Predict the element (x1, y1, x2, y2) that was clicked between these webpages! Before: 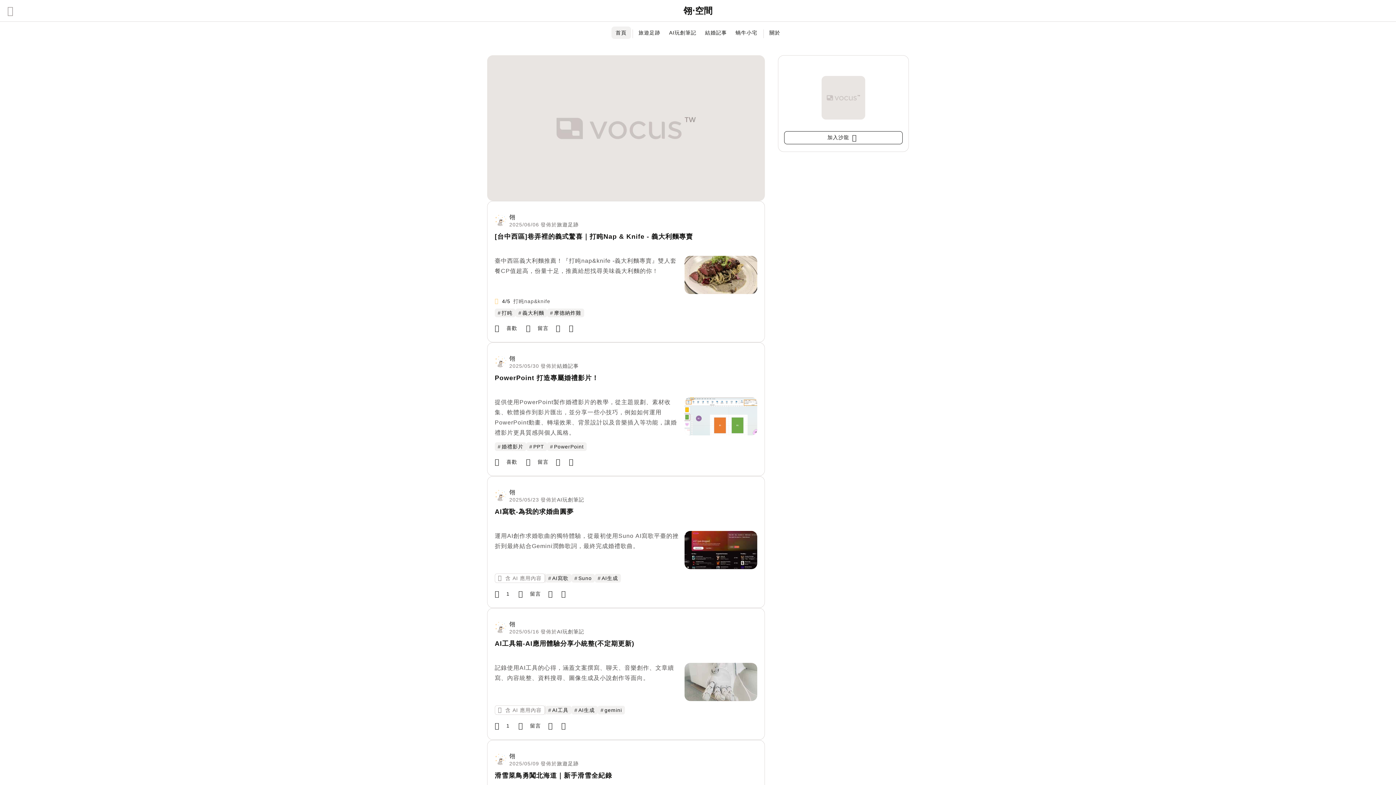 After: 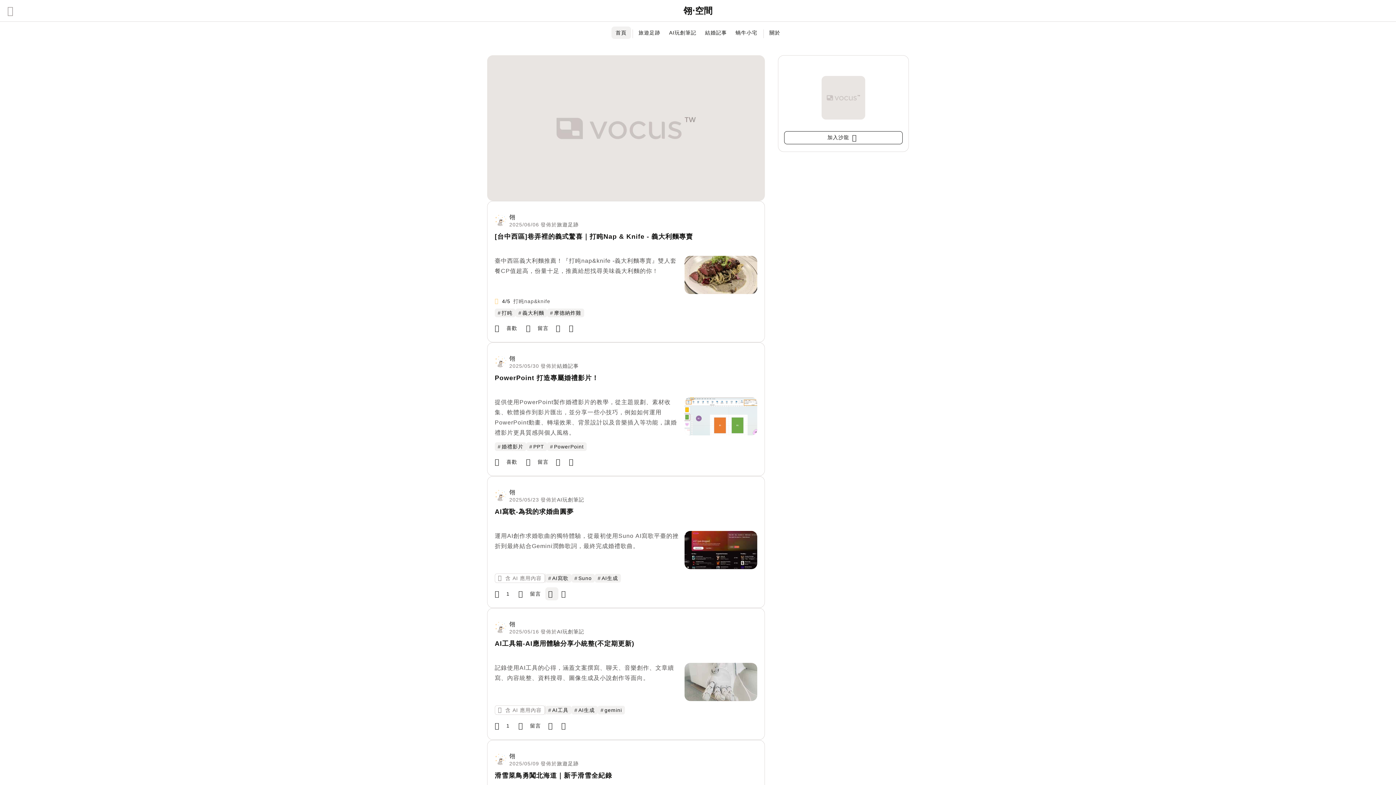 Action: bbox: (545, 587, 558, 600)